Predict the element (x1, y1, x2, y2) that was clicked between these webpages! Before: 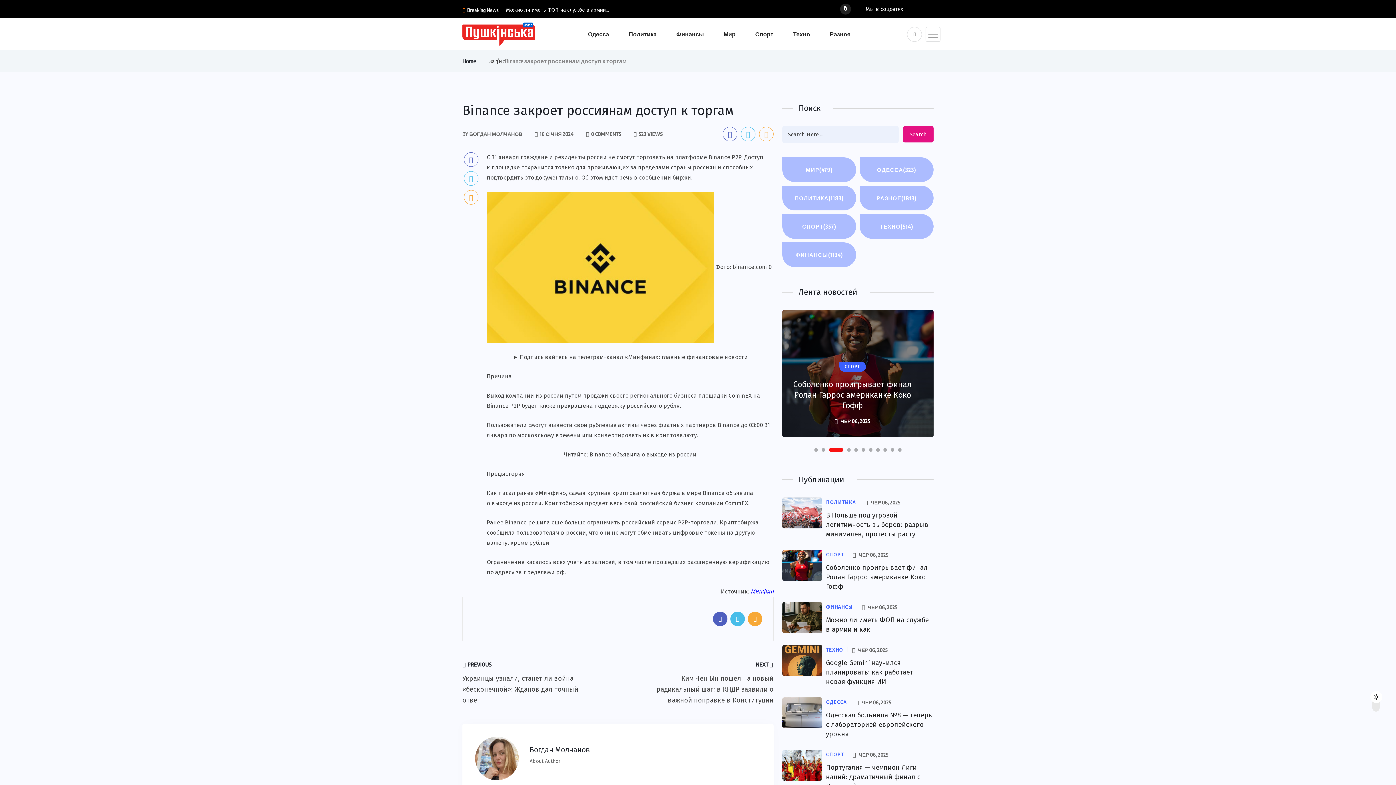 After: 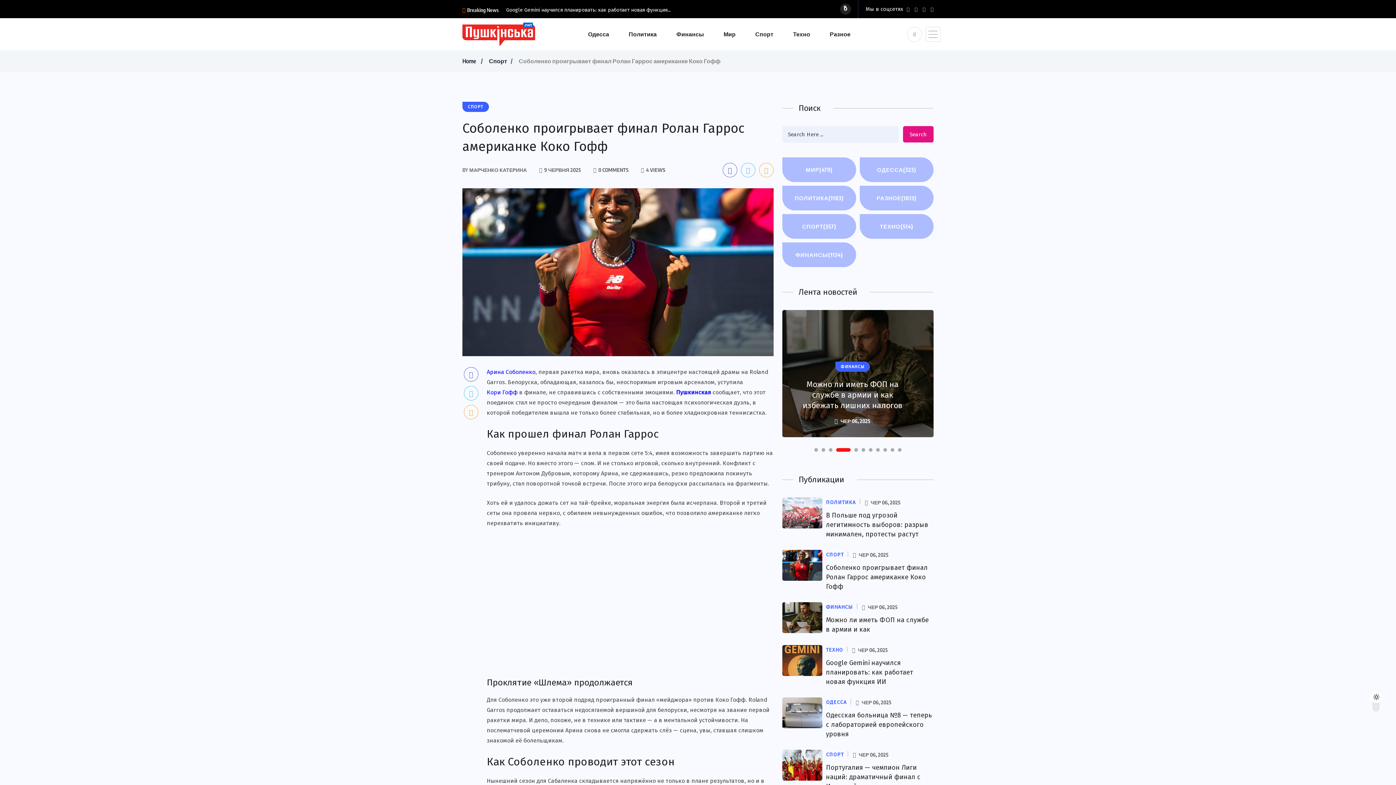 Action: bbox: (782, 550, 822, 581)